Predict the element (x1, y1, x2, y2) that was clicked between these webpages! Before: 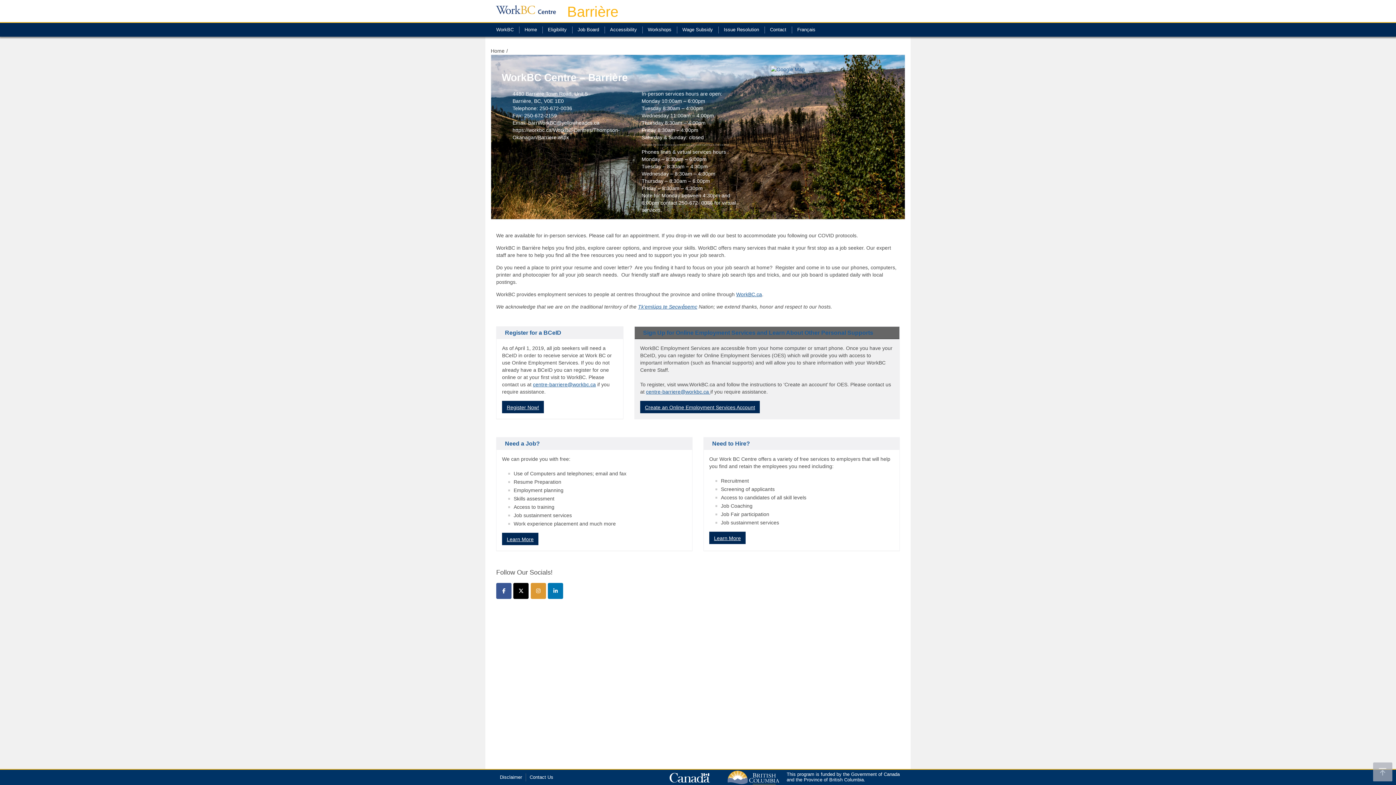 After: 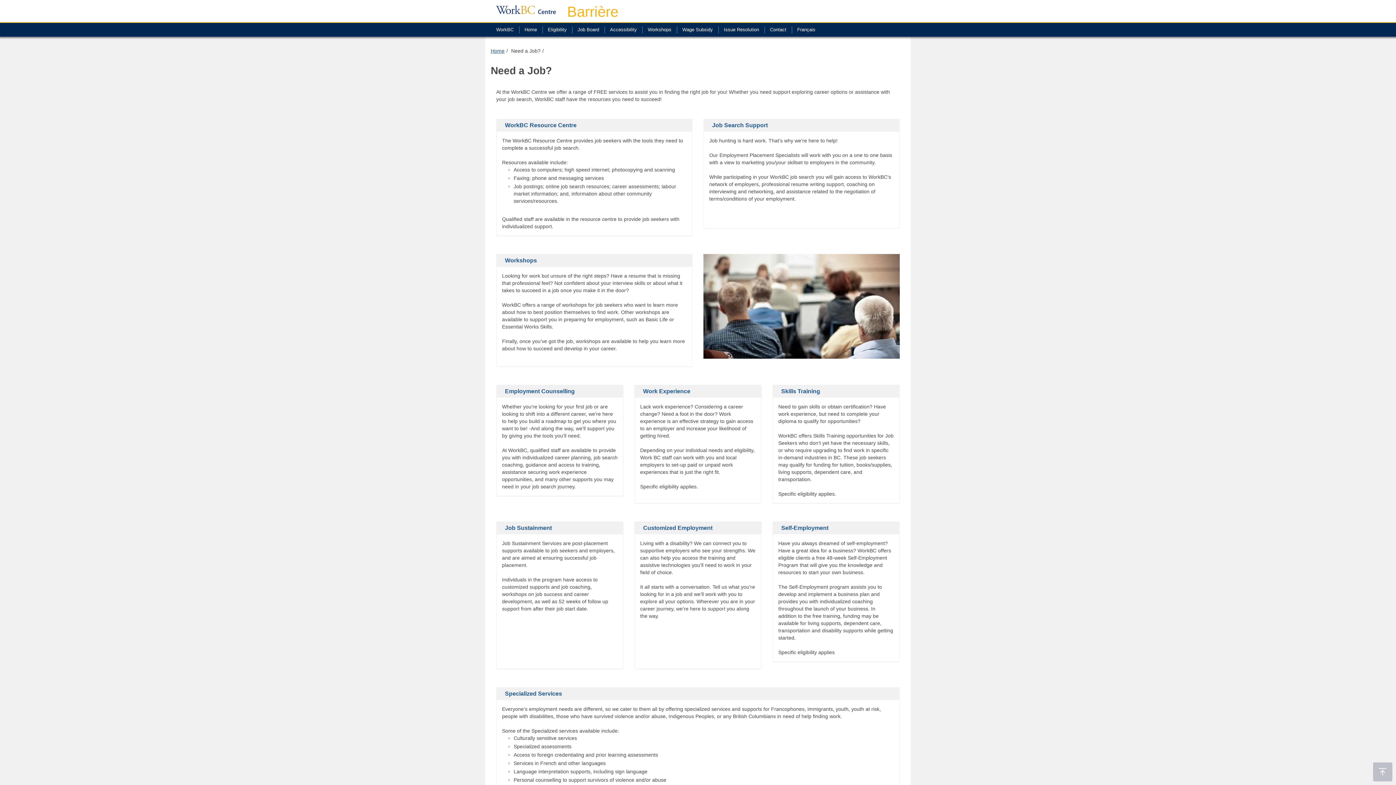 Action: label: Learn More bbox: (502, 532, 538, 545)